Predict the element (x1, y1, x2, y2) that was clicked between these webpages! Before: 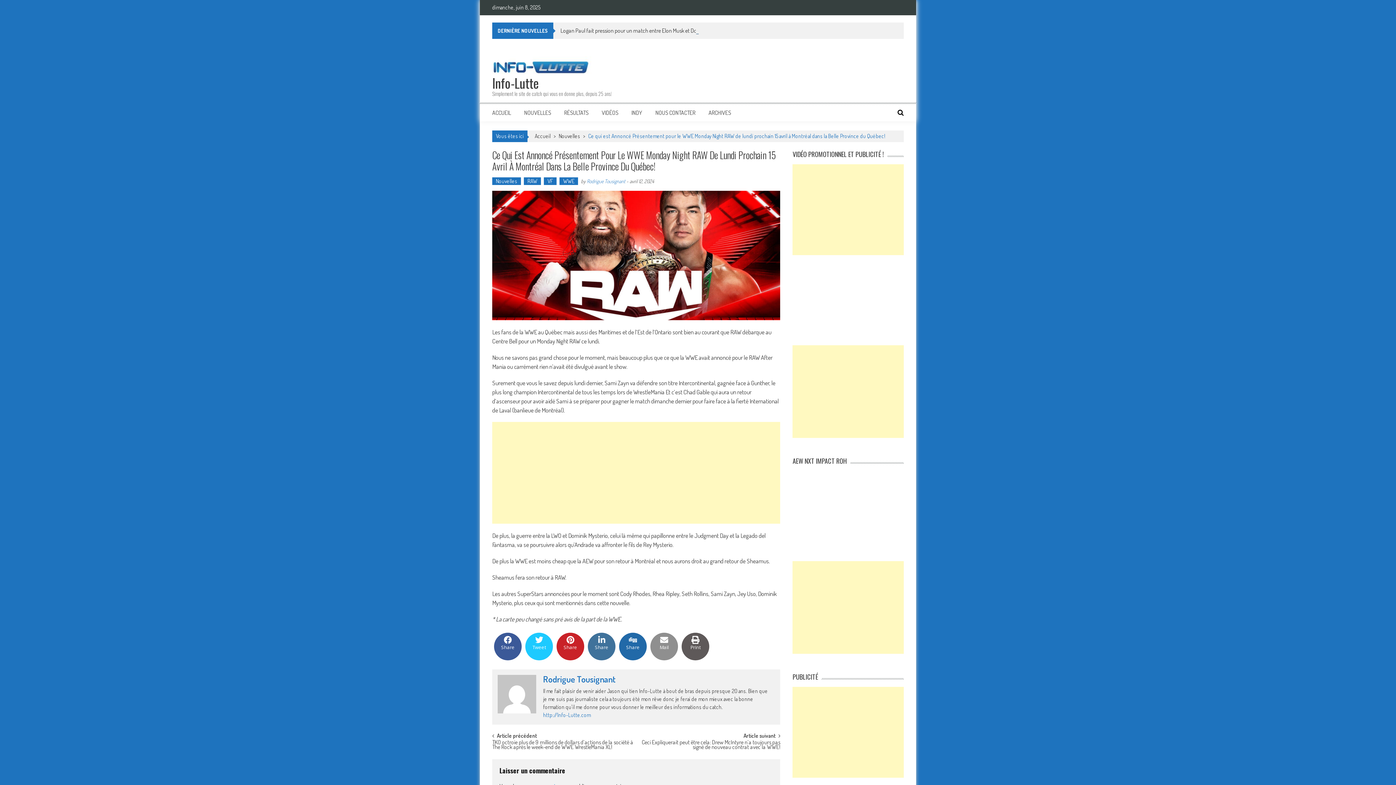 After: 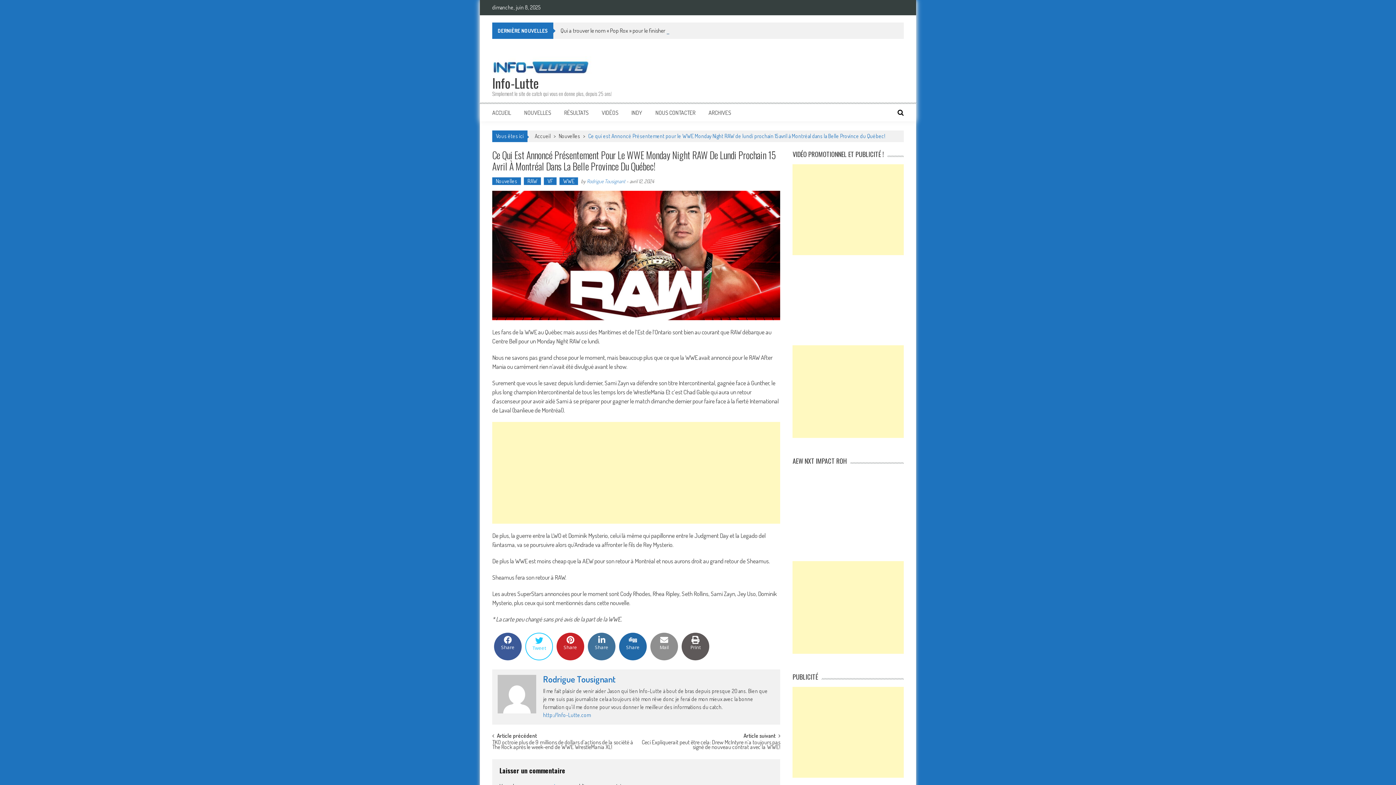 Action: bbox: (525, 633, 553, 660) label: Tweet